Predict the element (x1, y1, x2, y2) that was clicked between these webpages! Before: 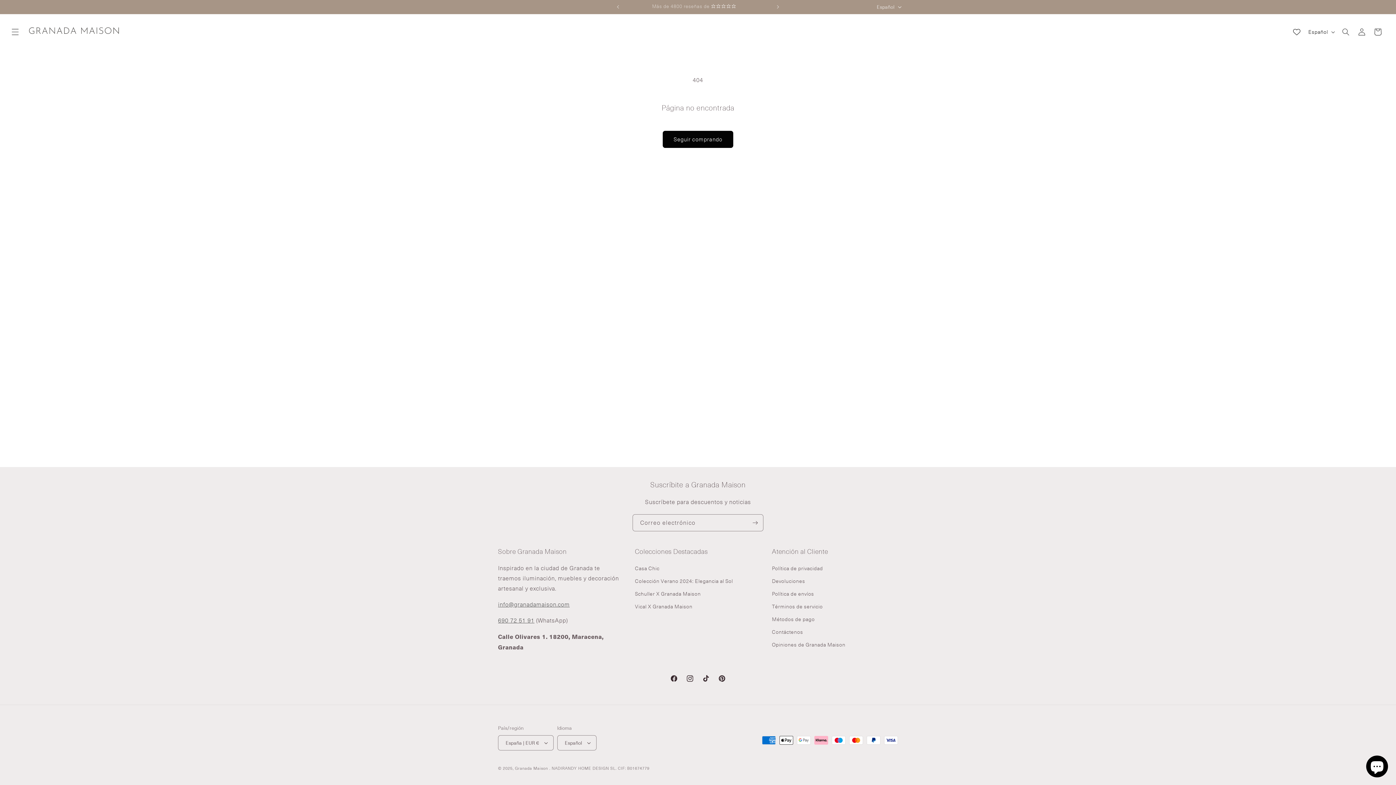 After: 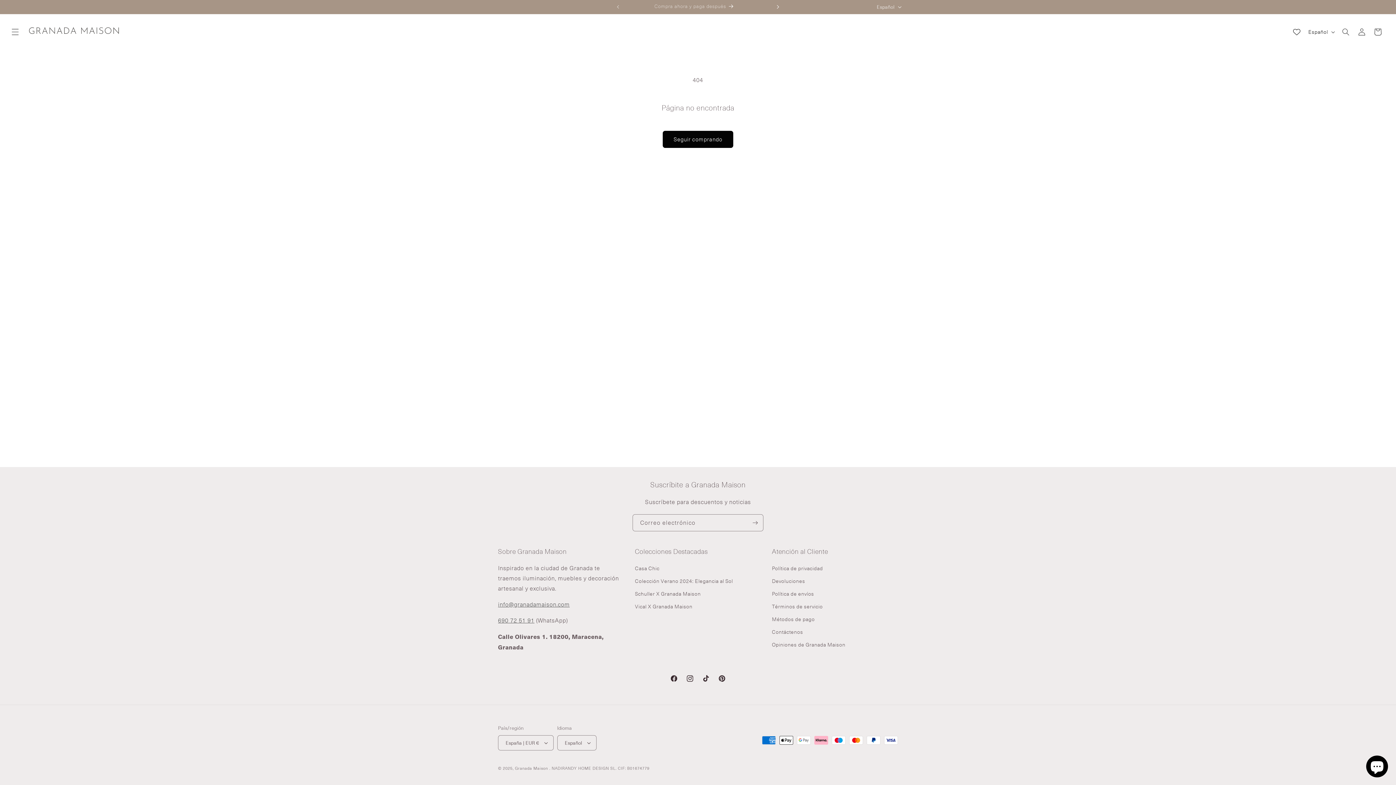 Action: label: Anuncio siguiente bbox: (770, 0, 786, 13)